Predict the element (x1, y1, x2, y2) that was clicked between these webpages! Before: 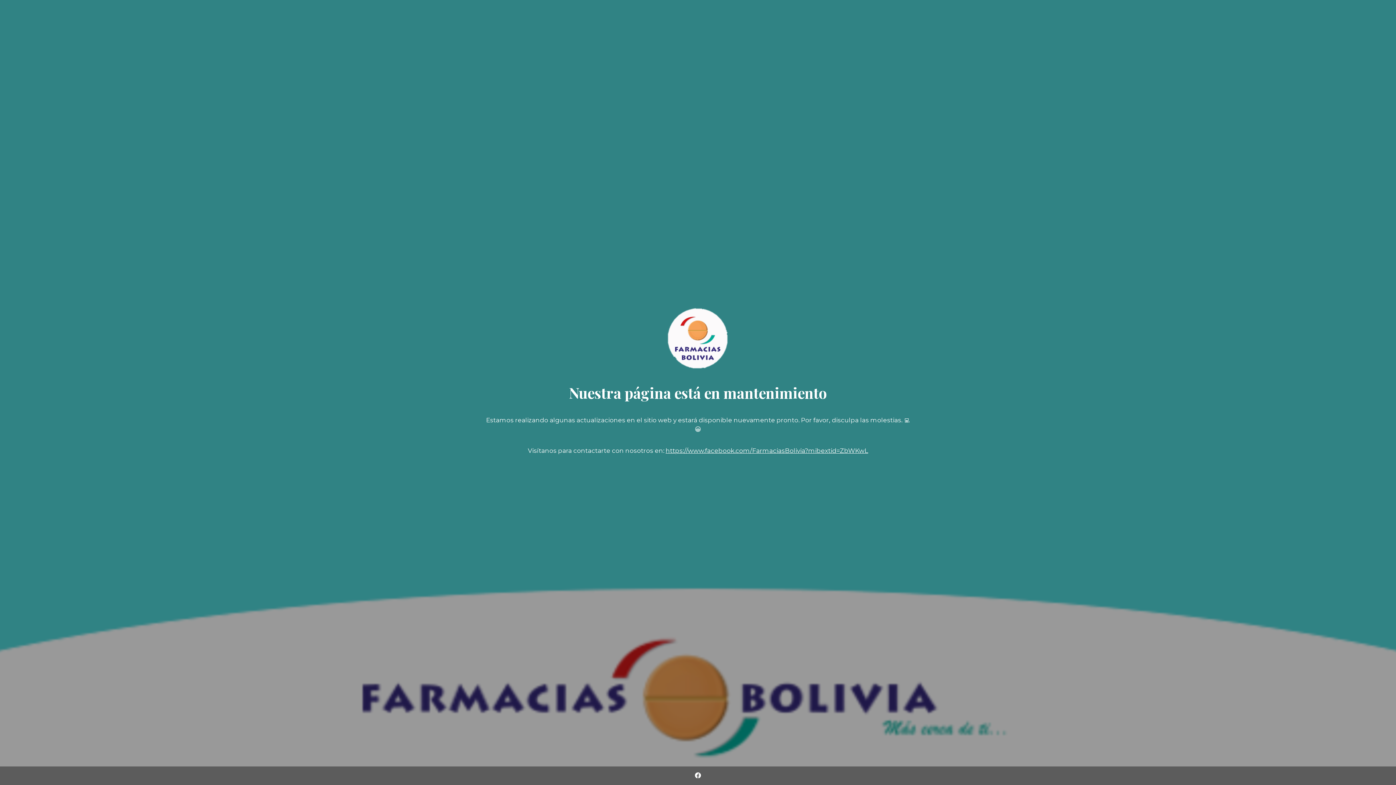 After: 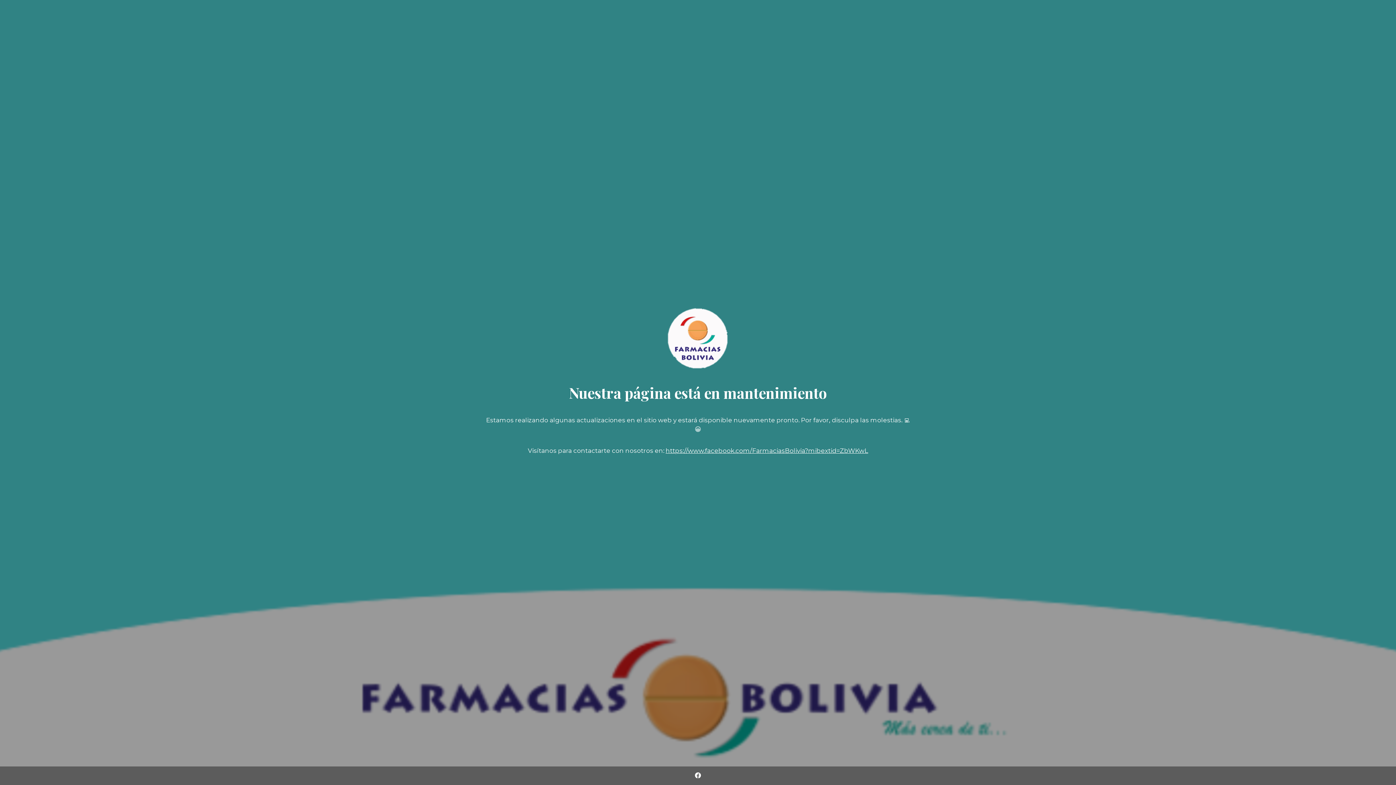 Action: bbox: (690, 766, 705, 785)